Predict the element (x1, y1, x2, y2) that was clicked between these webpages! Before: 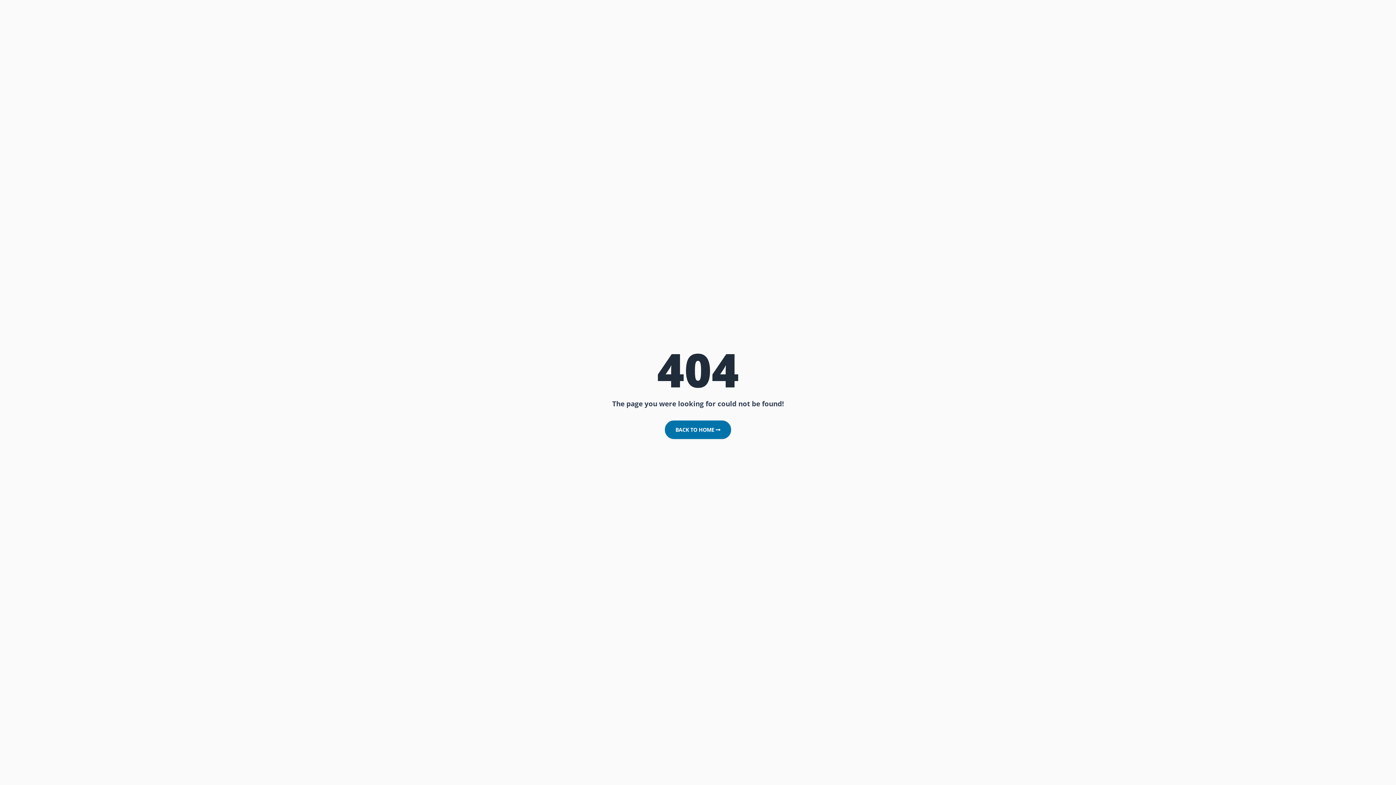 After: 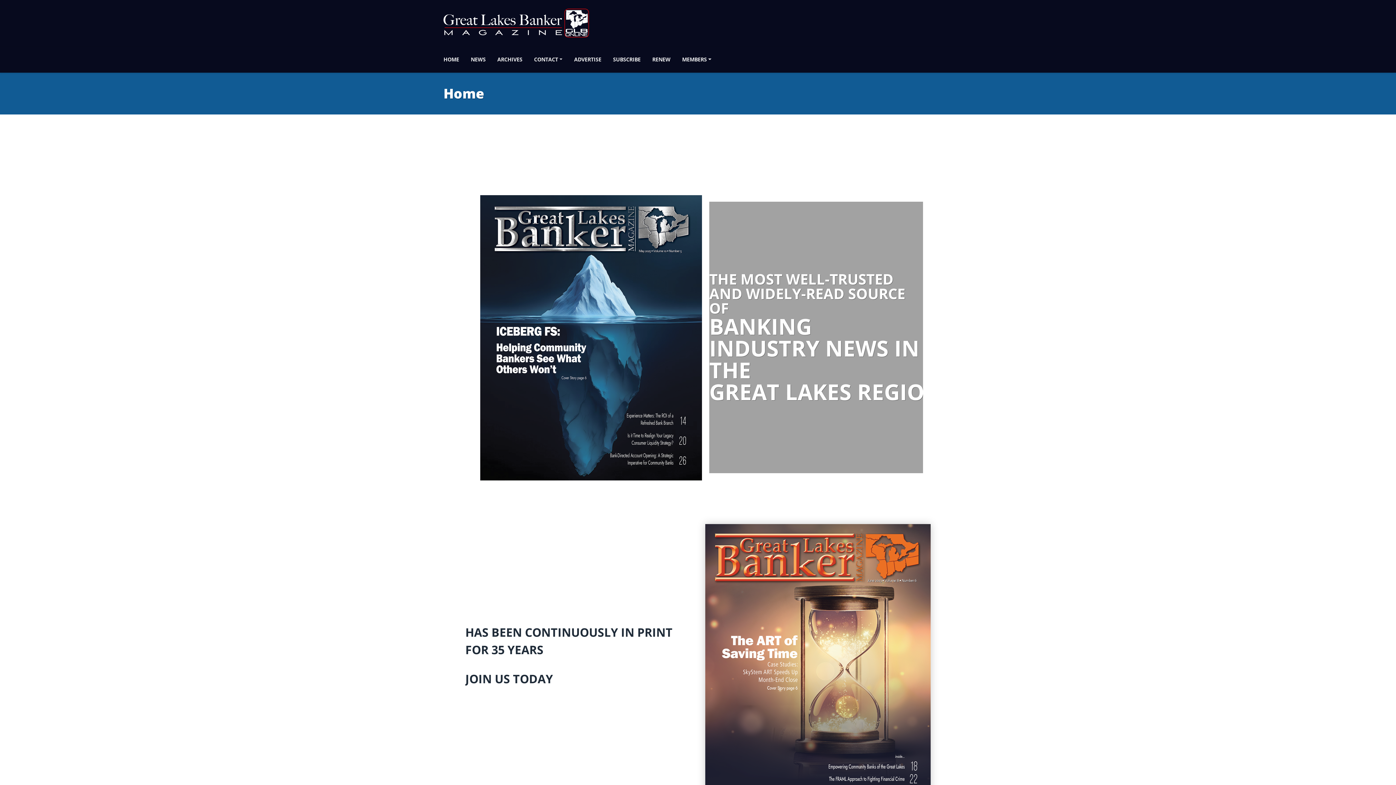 Action: label: BACK TO HOME  bbox: (665, 420, 731, 439)